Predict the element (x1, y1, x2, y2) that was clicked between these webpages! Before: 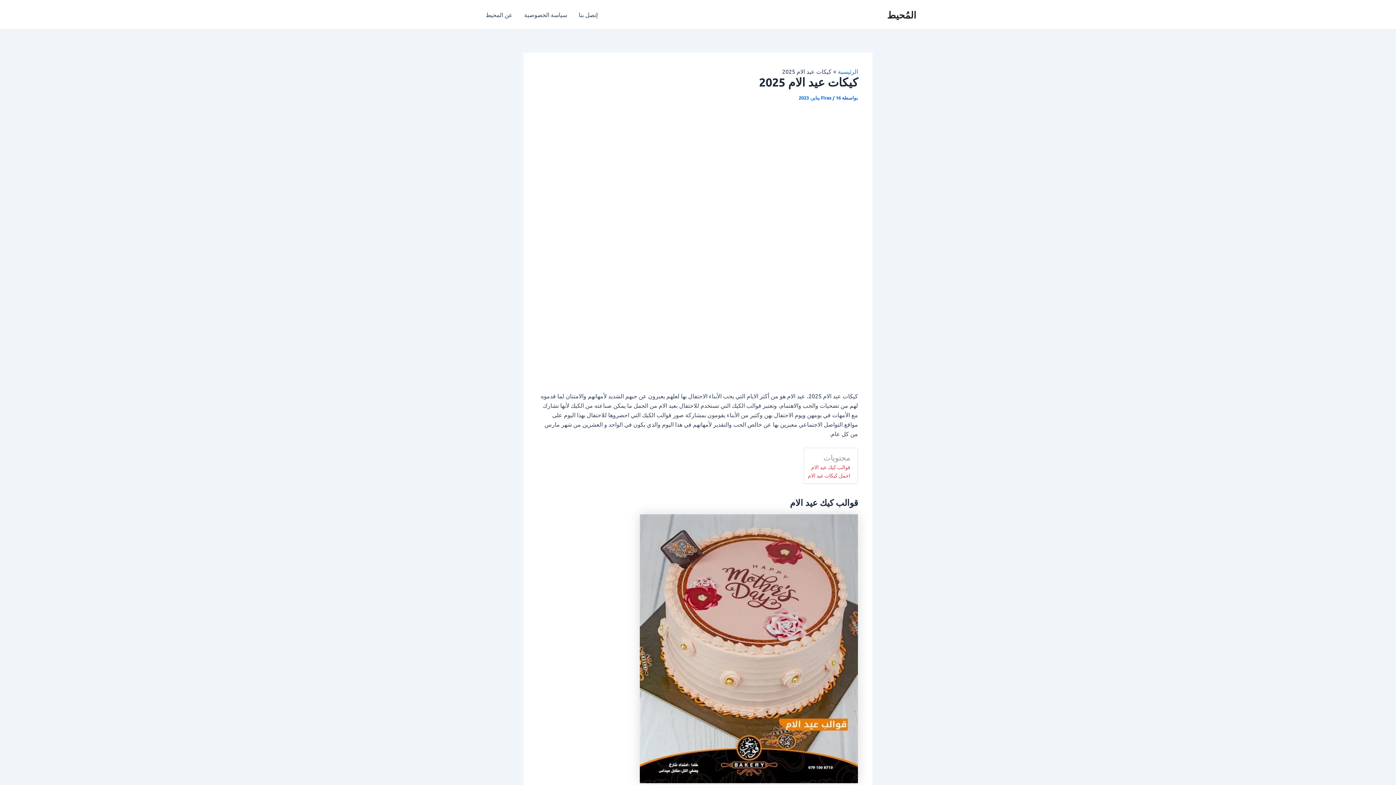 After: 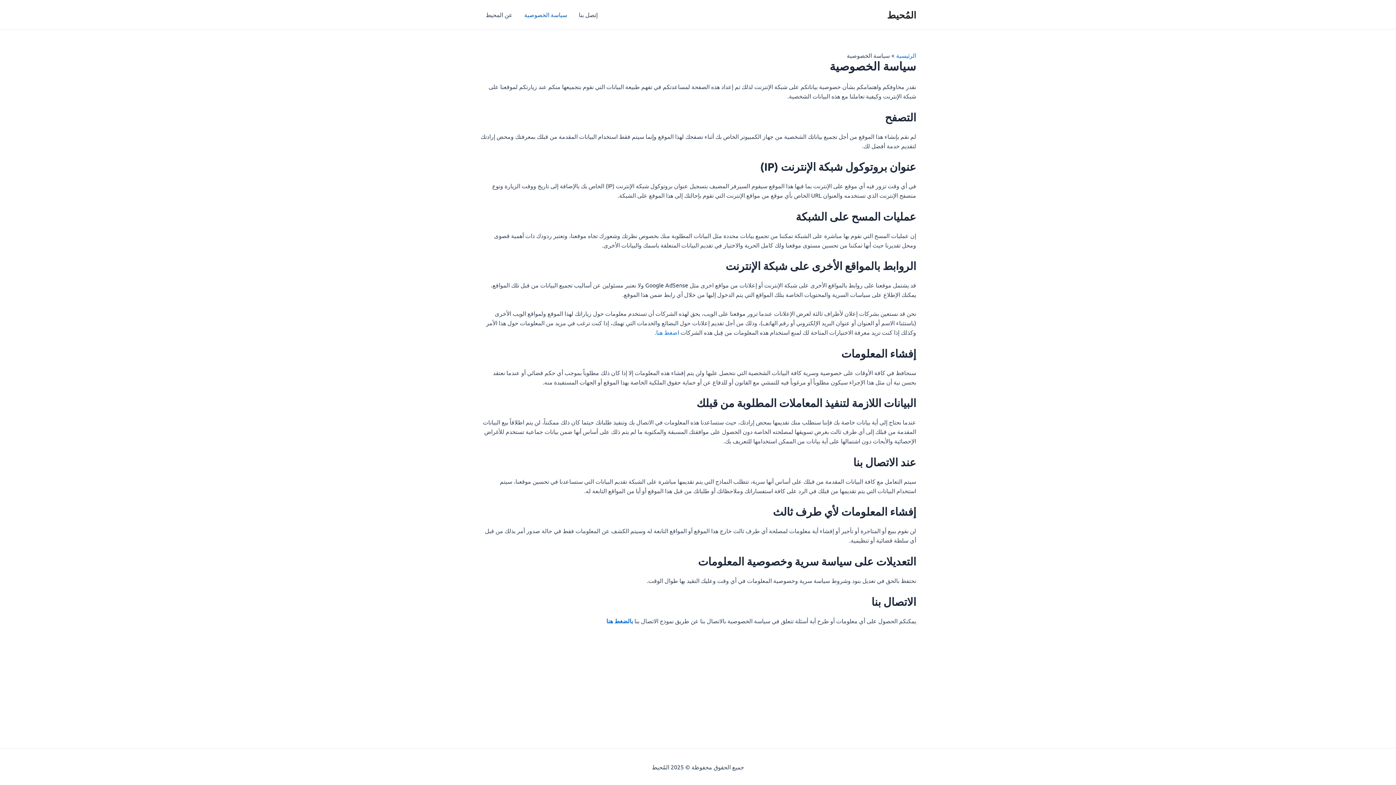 Action: label: سياسة الخصوصية bbox: (518, 0, 573, 29)